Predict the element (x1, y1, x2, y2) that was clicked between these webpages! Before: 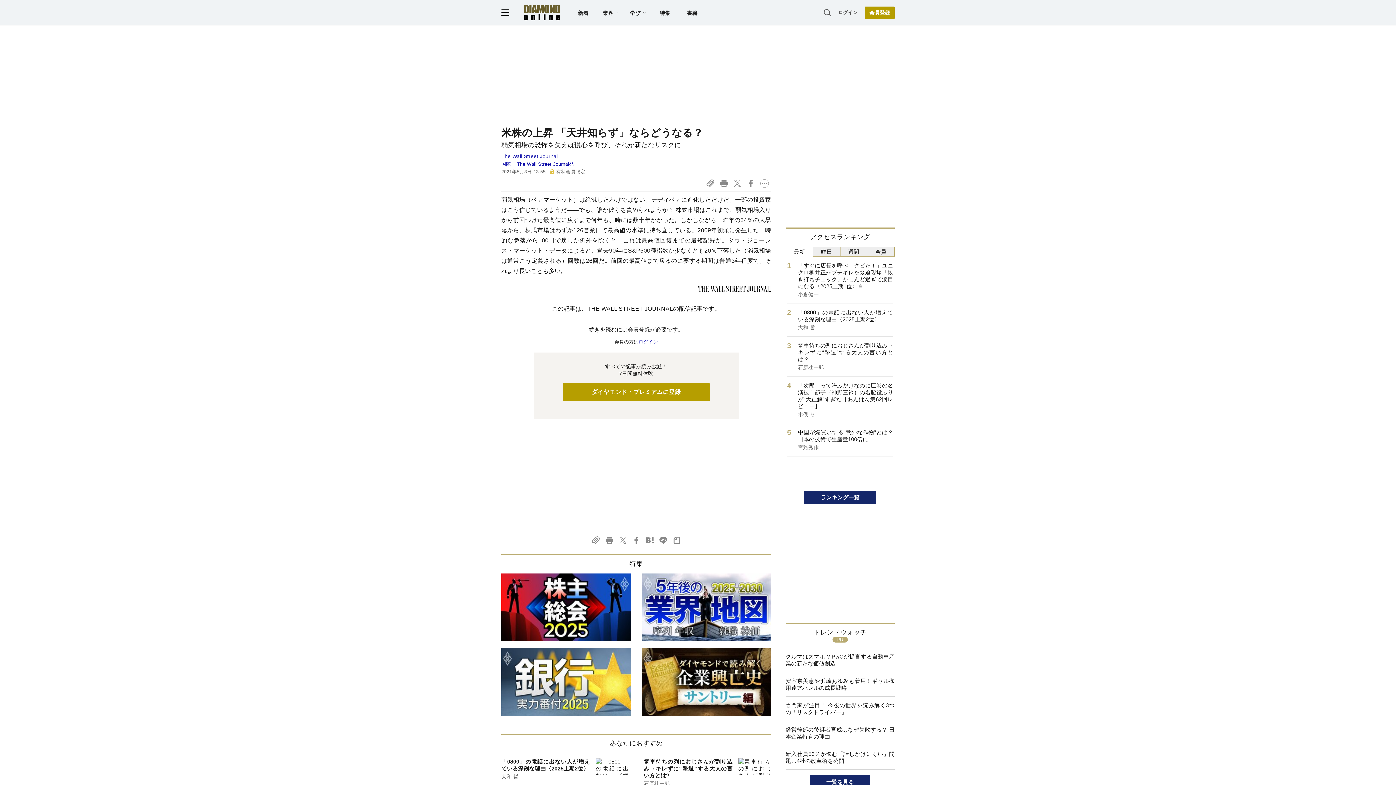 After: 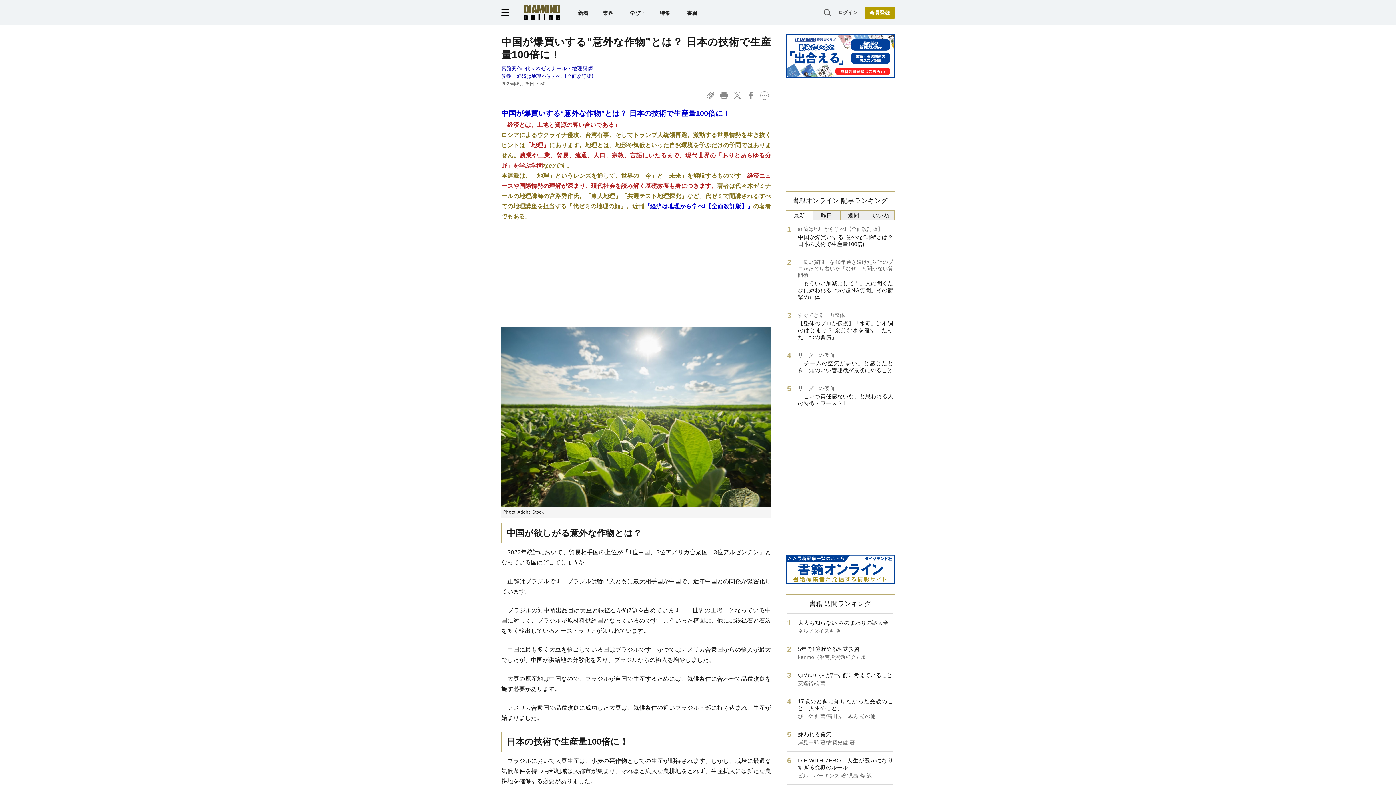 Action: bbox: (787, 423, 893, 456) label: 中国が爆買いする“意外な作物”とは？ 日本の技術で生産量100倍に！
宮路秀作